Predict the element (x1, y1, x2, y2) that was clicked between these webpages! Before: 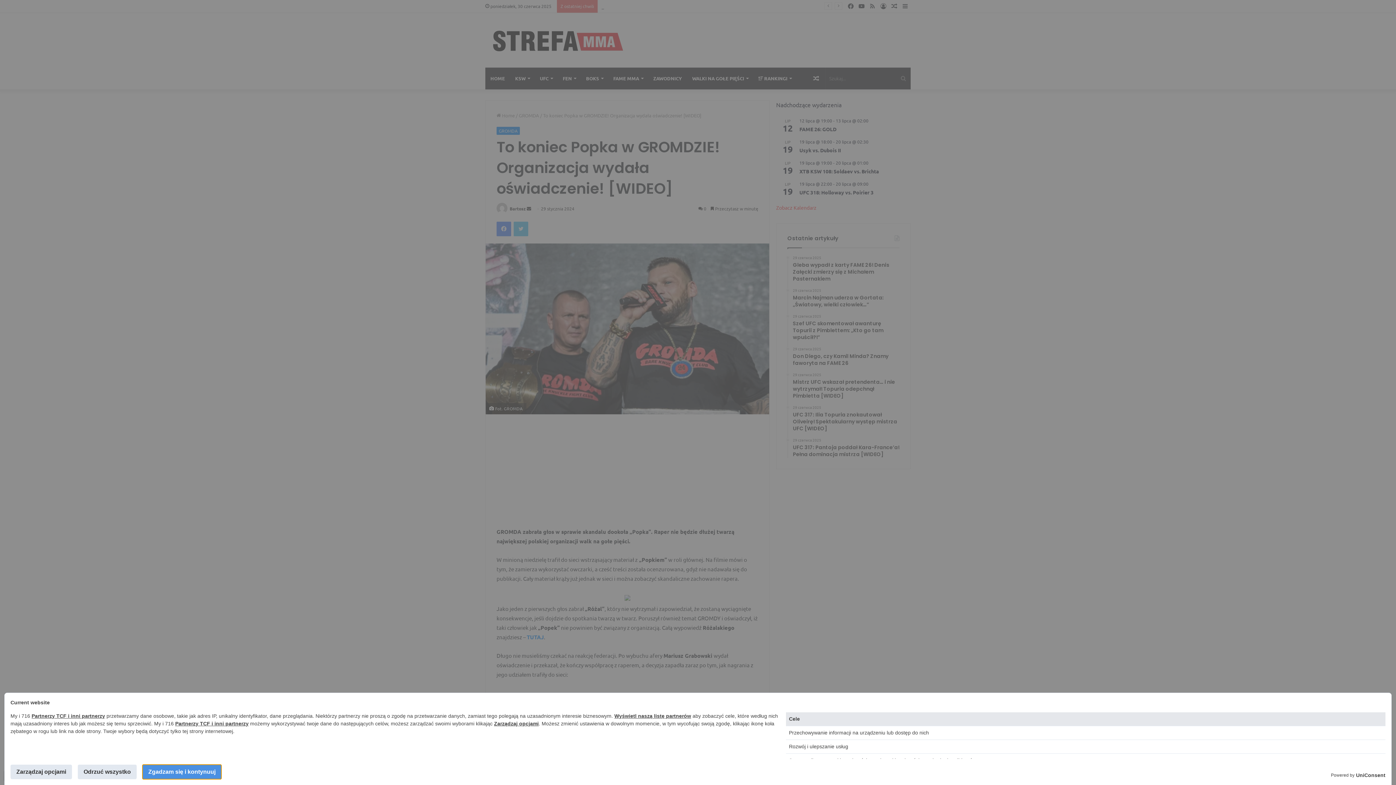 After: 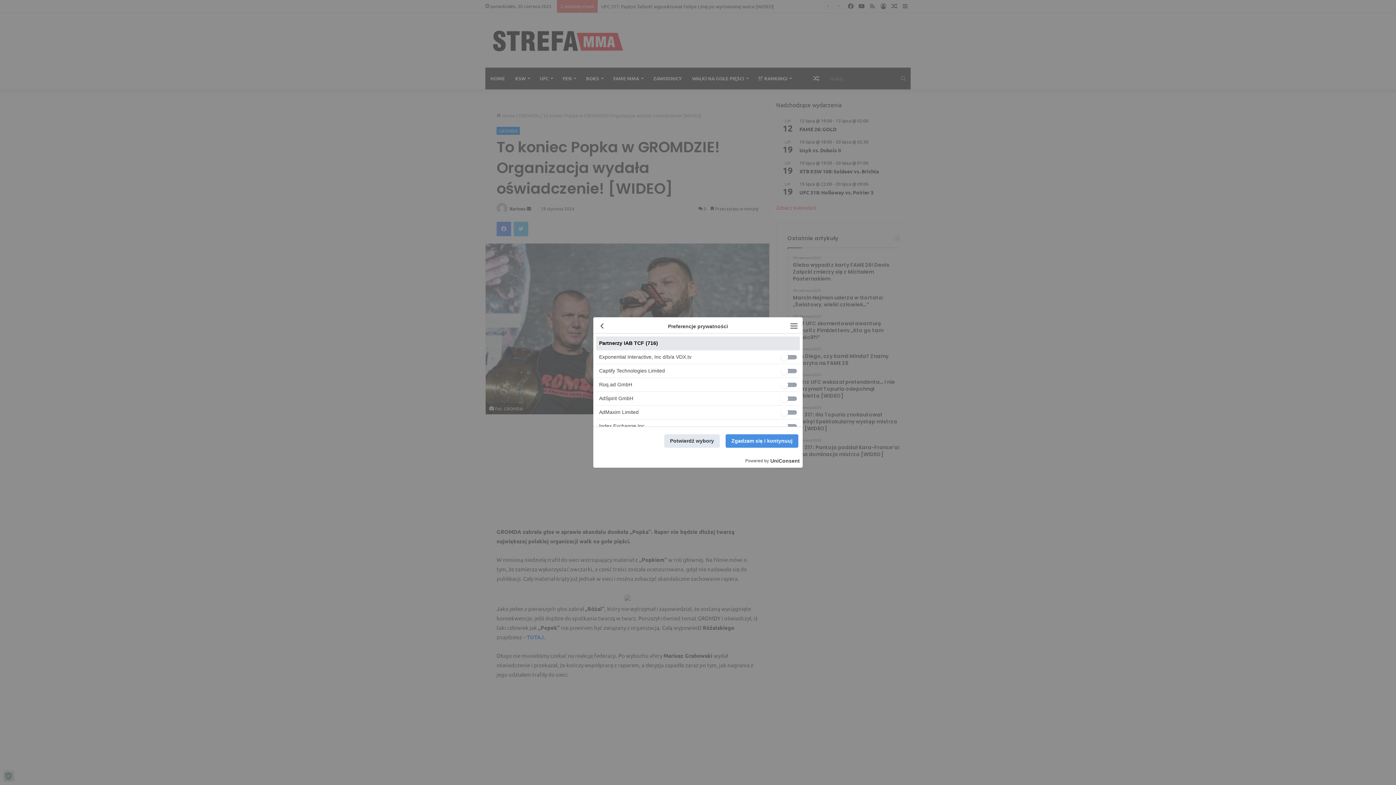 Action: label: Wyświetl naszą listę partnerów bbox: (614, 713, 691, 719)